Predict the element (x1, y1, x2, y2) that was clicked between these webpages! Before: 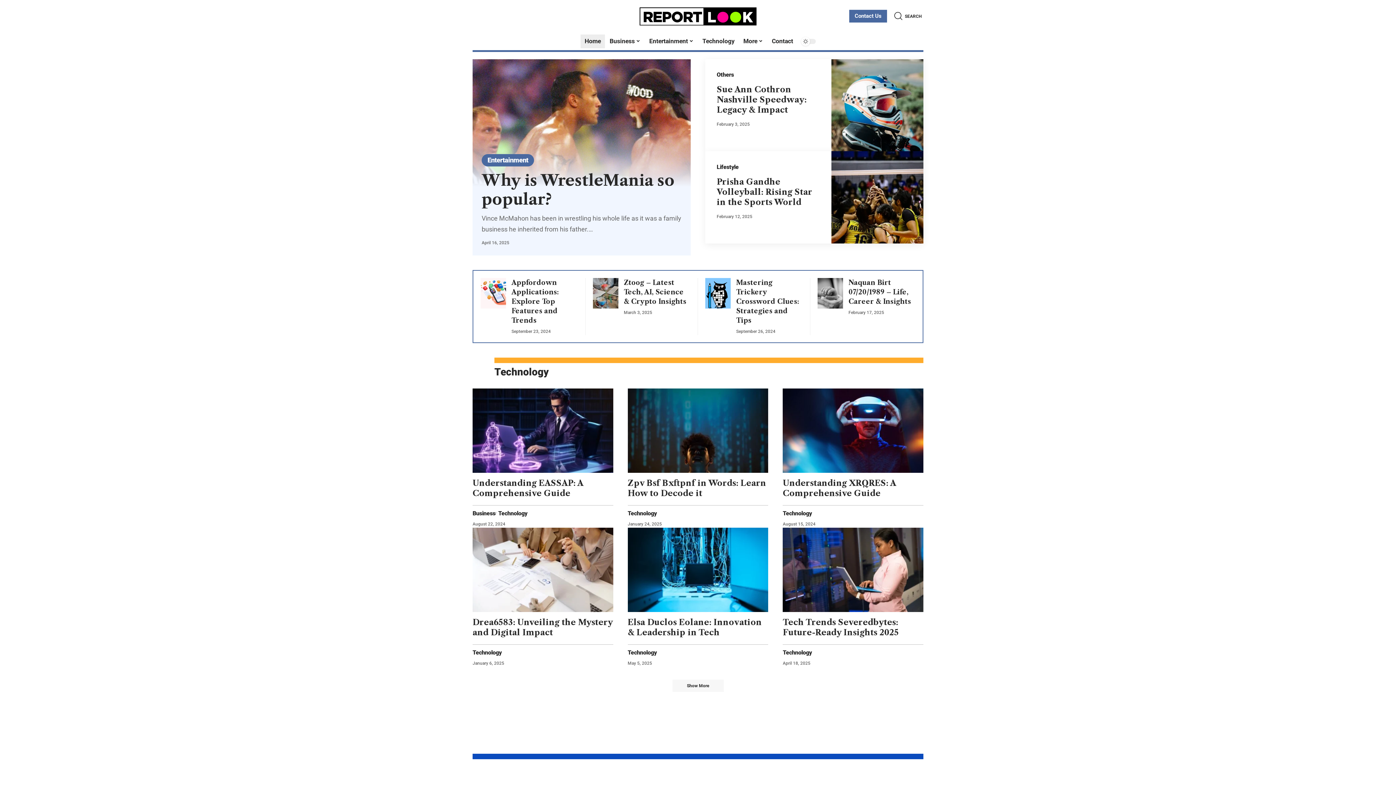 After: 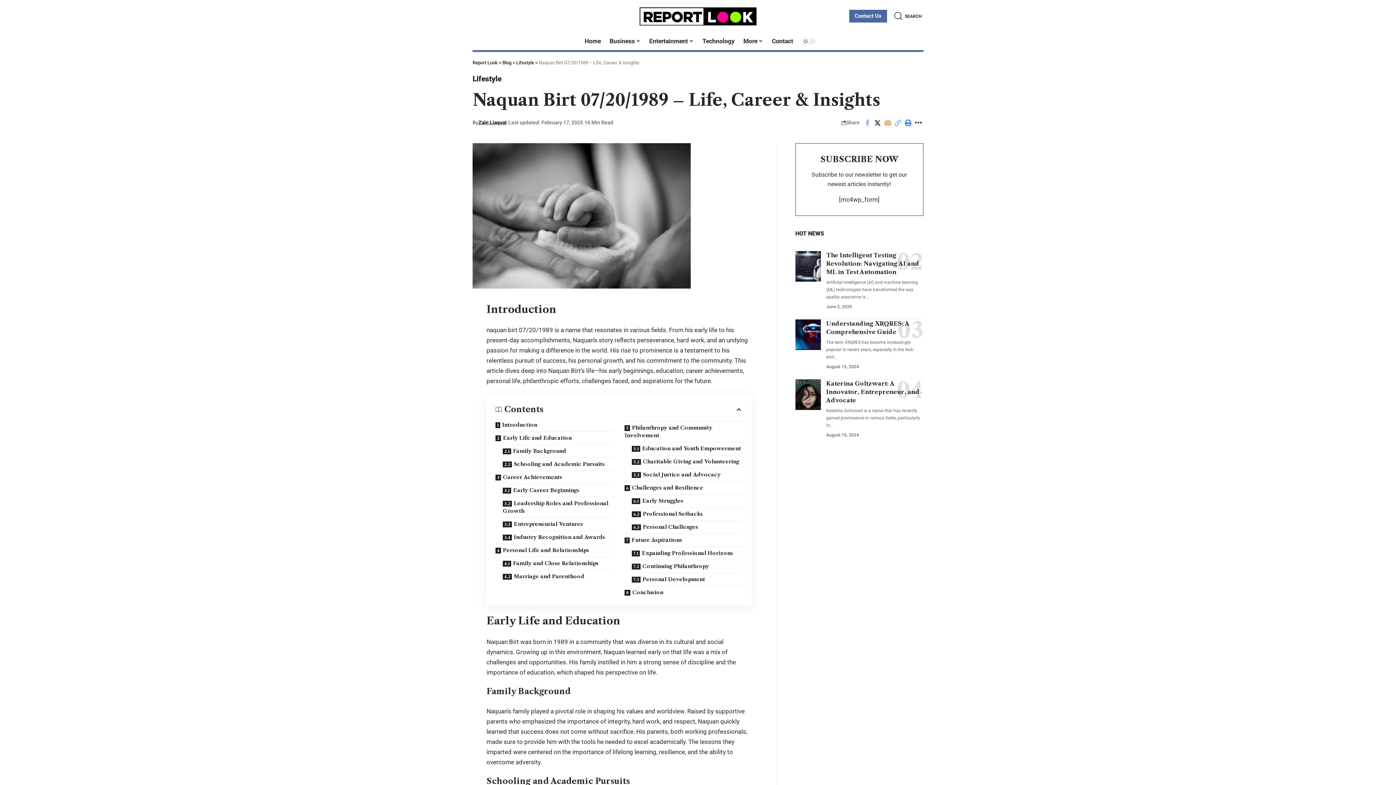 Action: label: Naquan Birt 07/20/1989 – Life, Career & Insights bbox: (848, 278, 911, 305)